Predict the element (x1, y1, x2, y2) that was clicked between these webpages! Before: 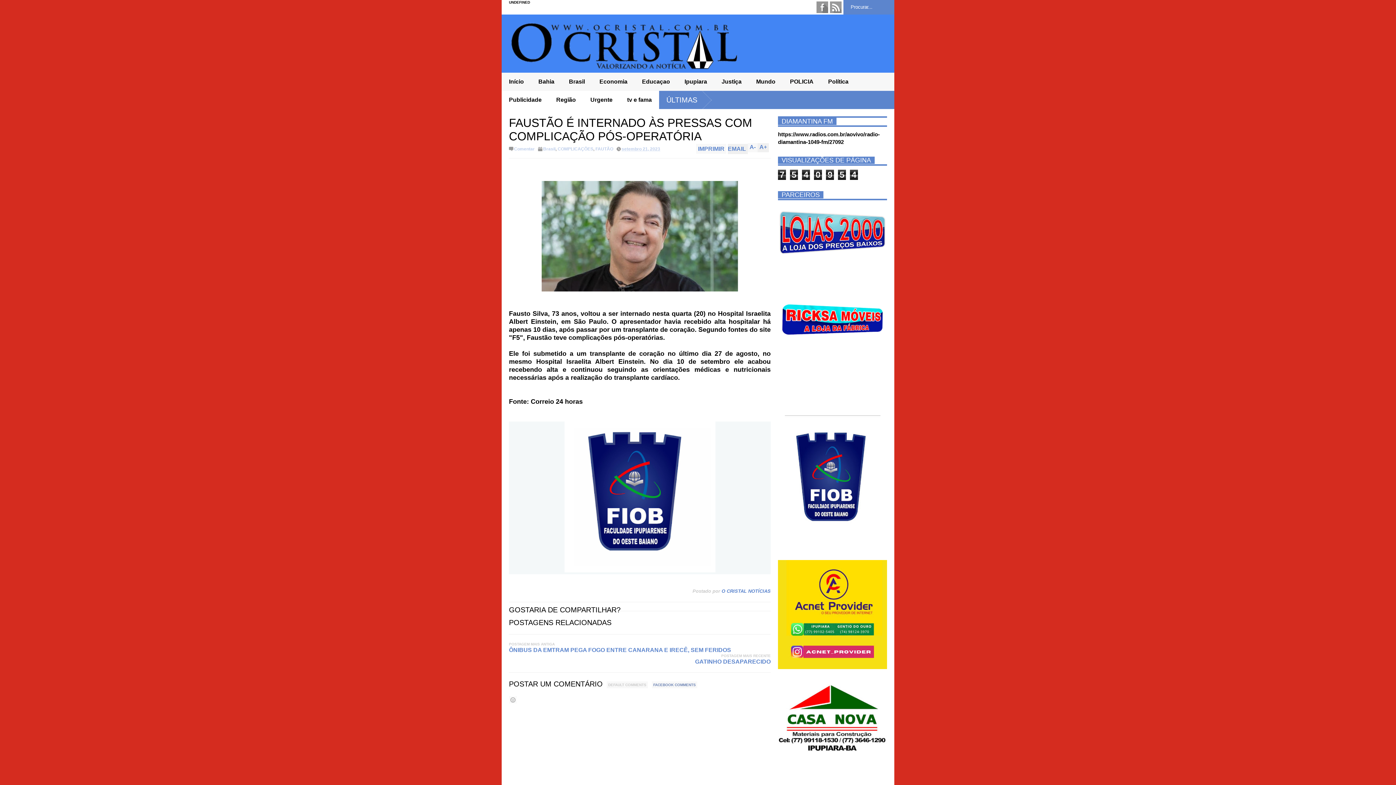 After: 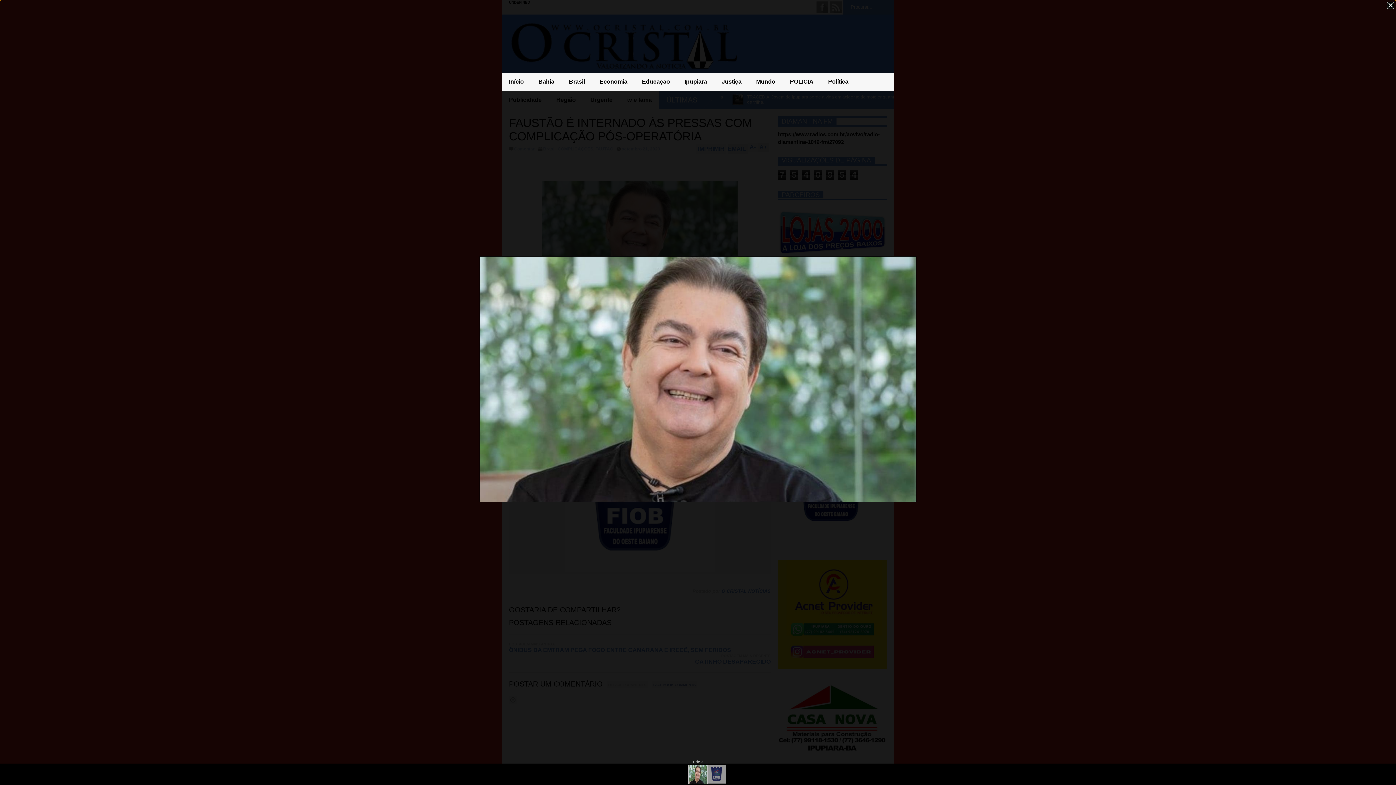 Action: bbox: (541, 286, 738, 292)